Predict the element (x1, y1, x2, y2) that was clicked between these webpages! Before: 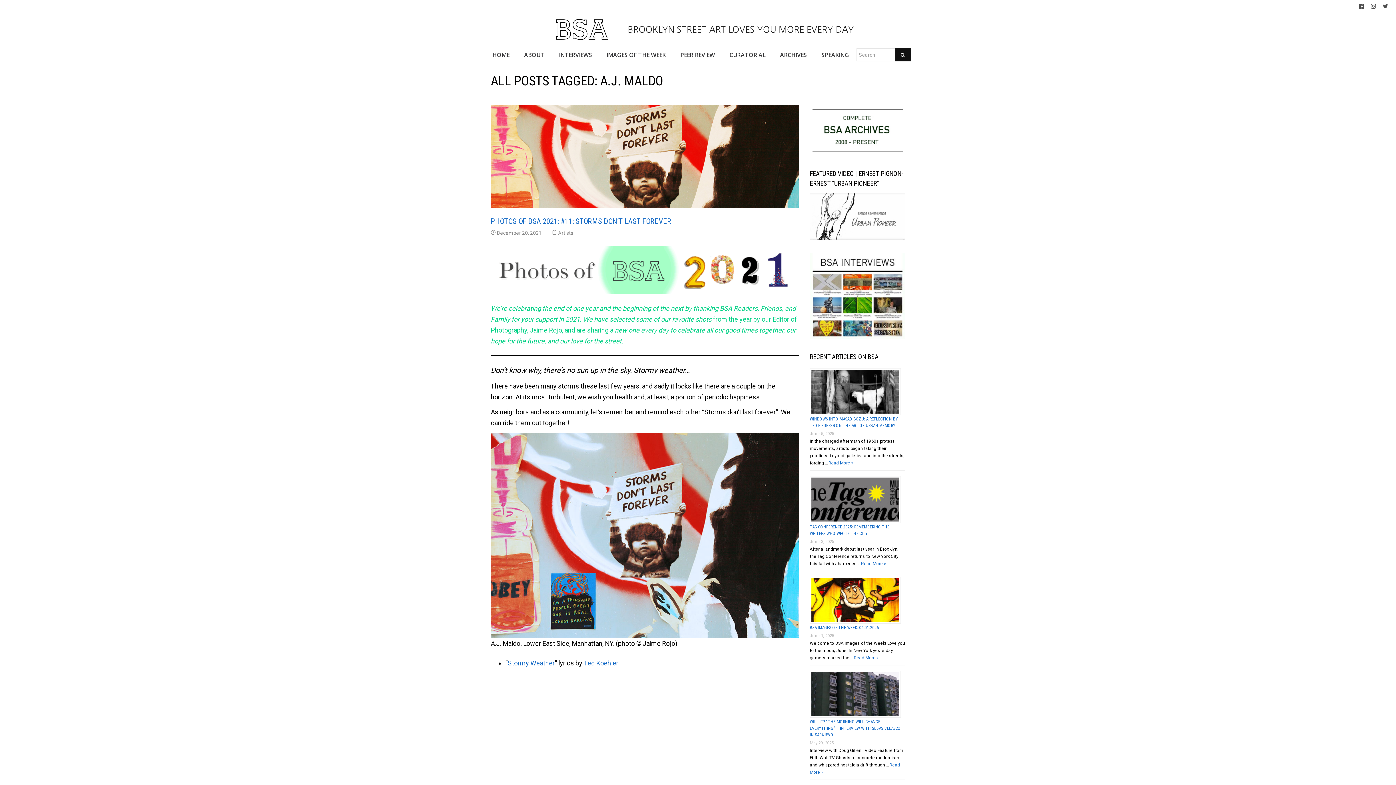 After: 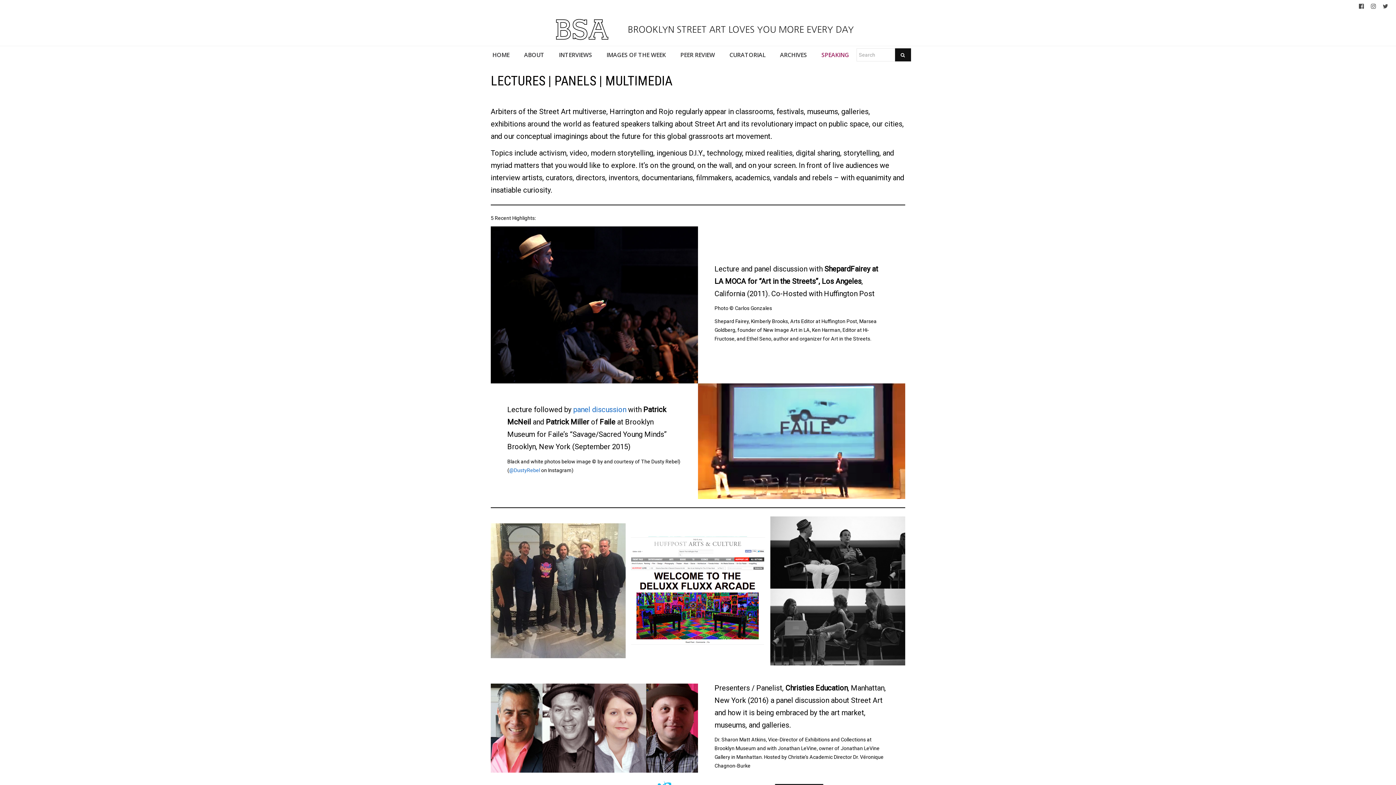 Action: bbox: (814, 45, 856, 64) label: SPEAKING